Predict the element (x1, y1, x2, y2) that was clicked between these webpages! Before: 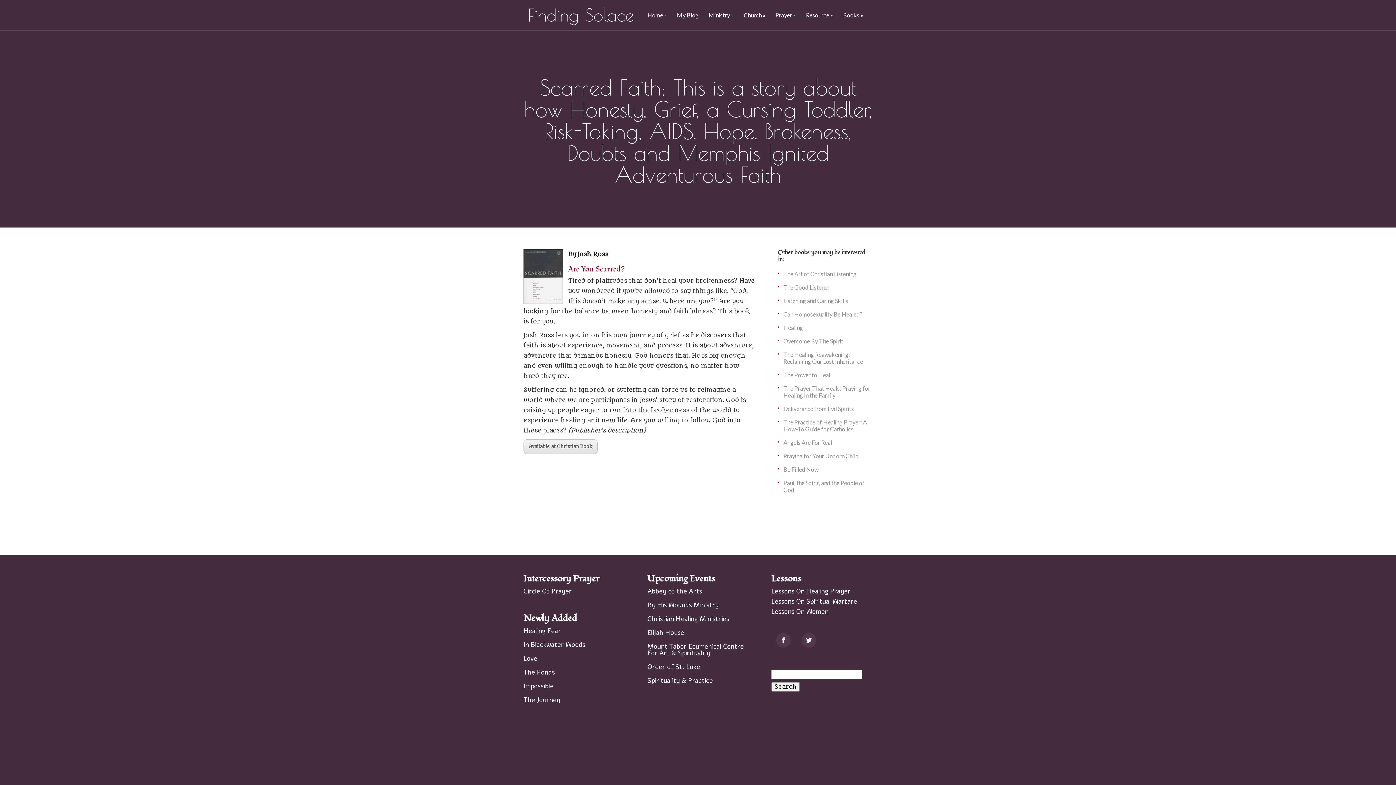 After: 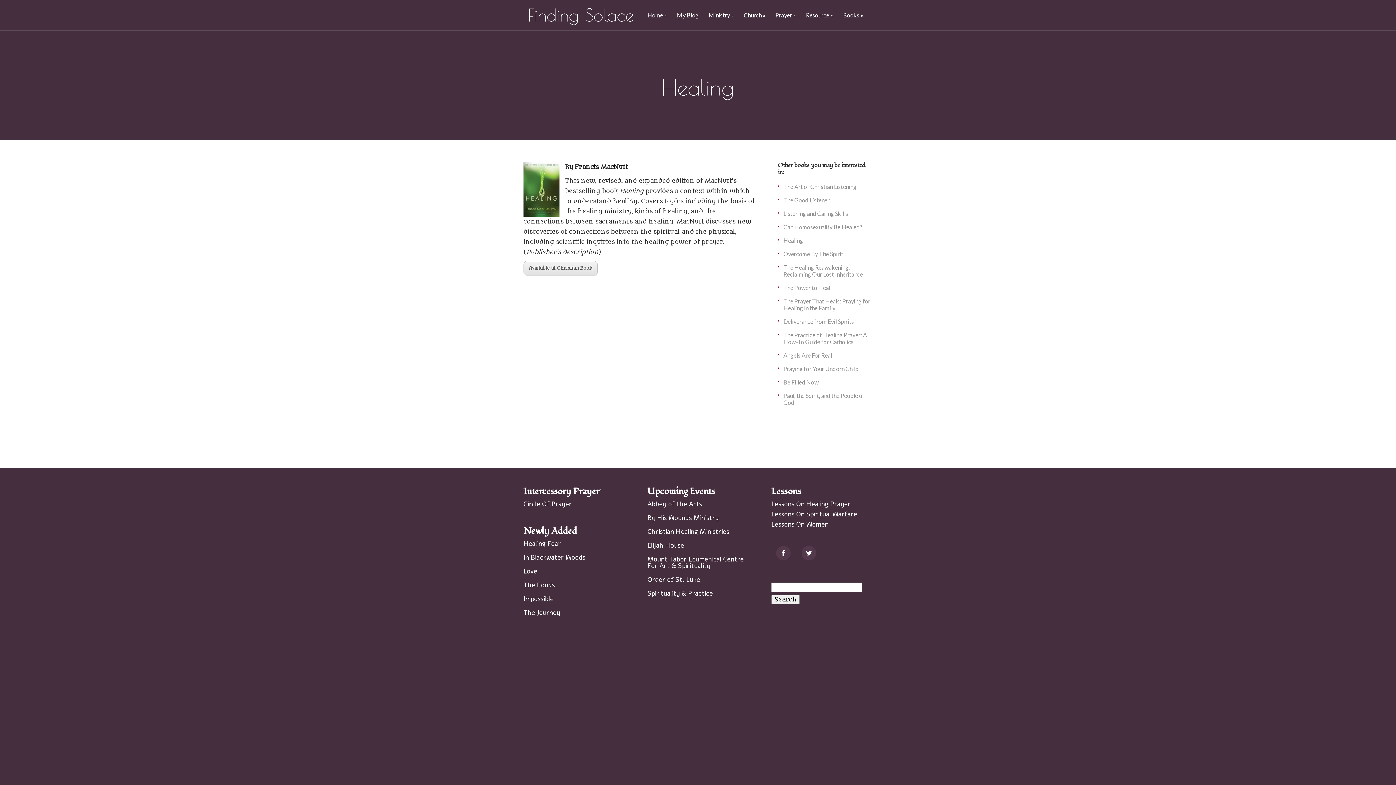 Action: label: Healing bbox: (783, 324, 803, 331)